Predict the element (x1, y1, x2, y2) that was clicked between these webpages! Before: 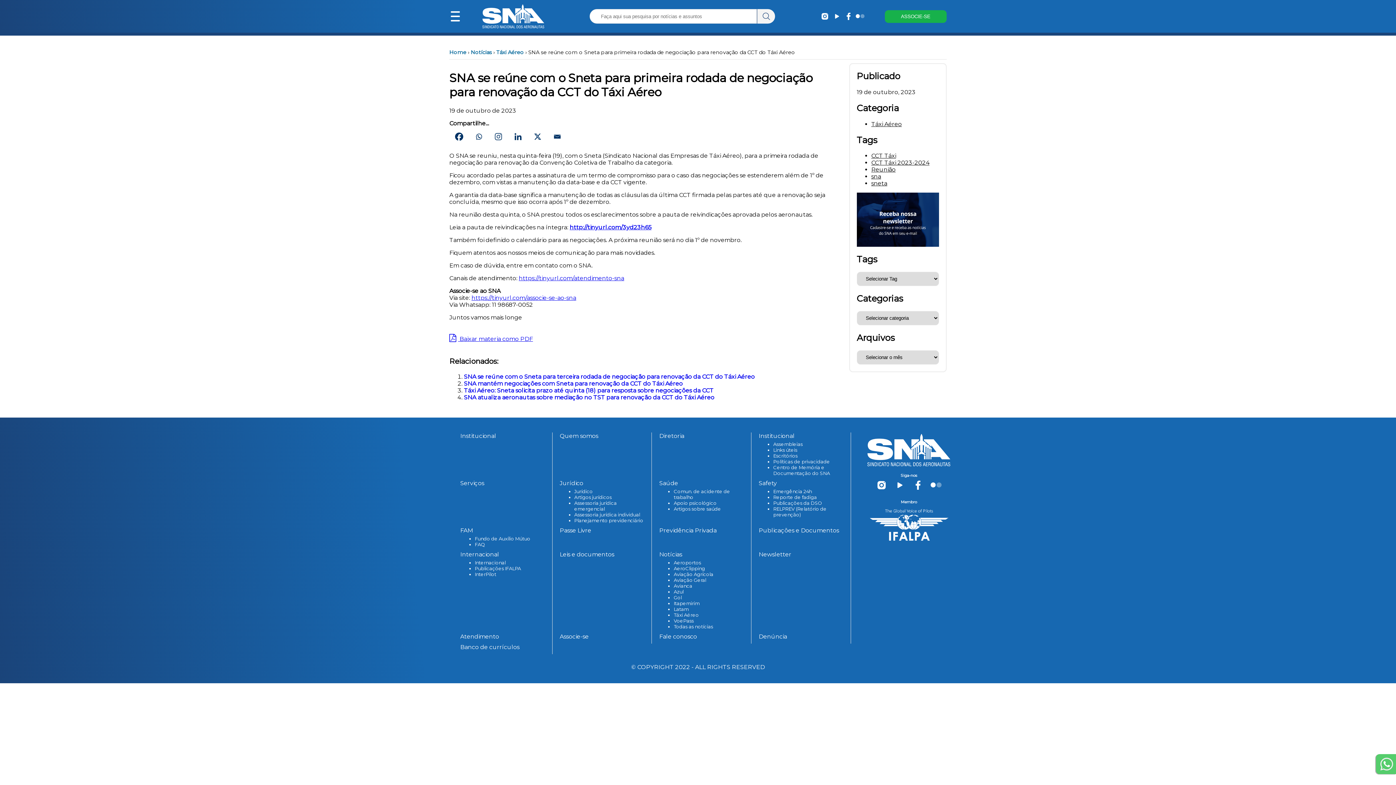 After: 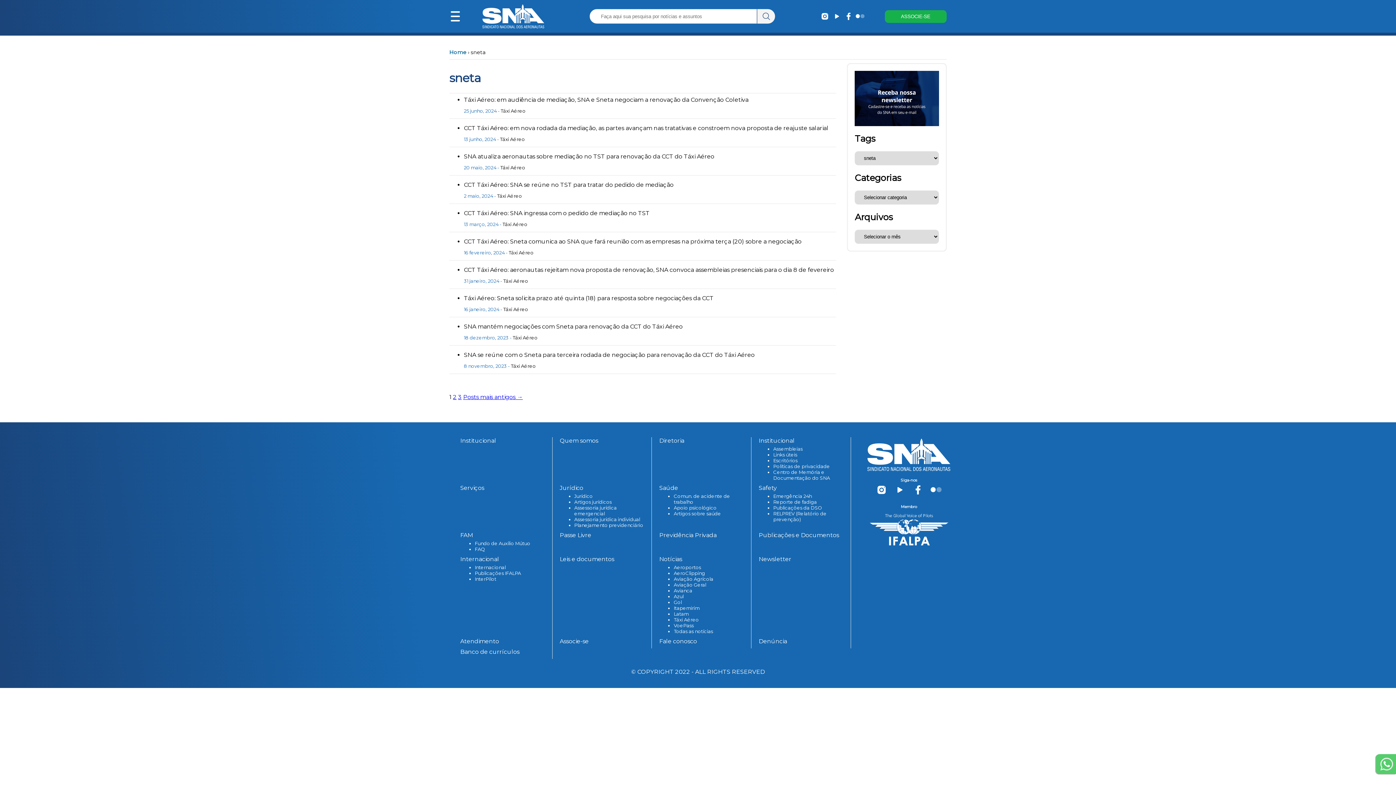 Action: bbox: (871, 180, 887, 187) label: sneta